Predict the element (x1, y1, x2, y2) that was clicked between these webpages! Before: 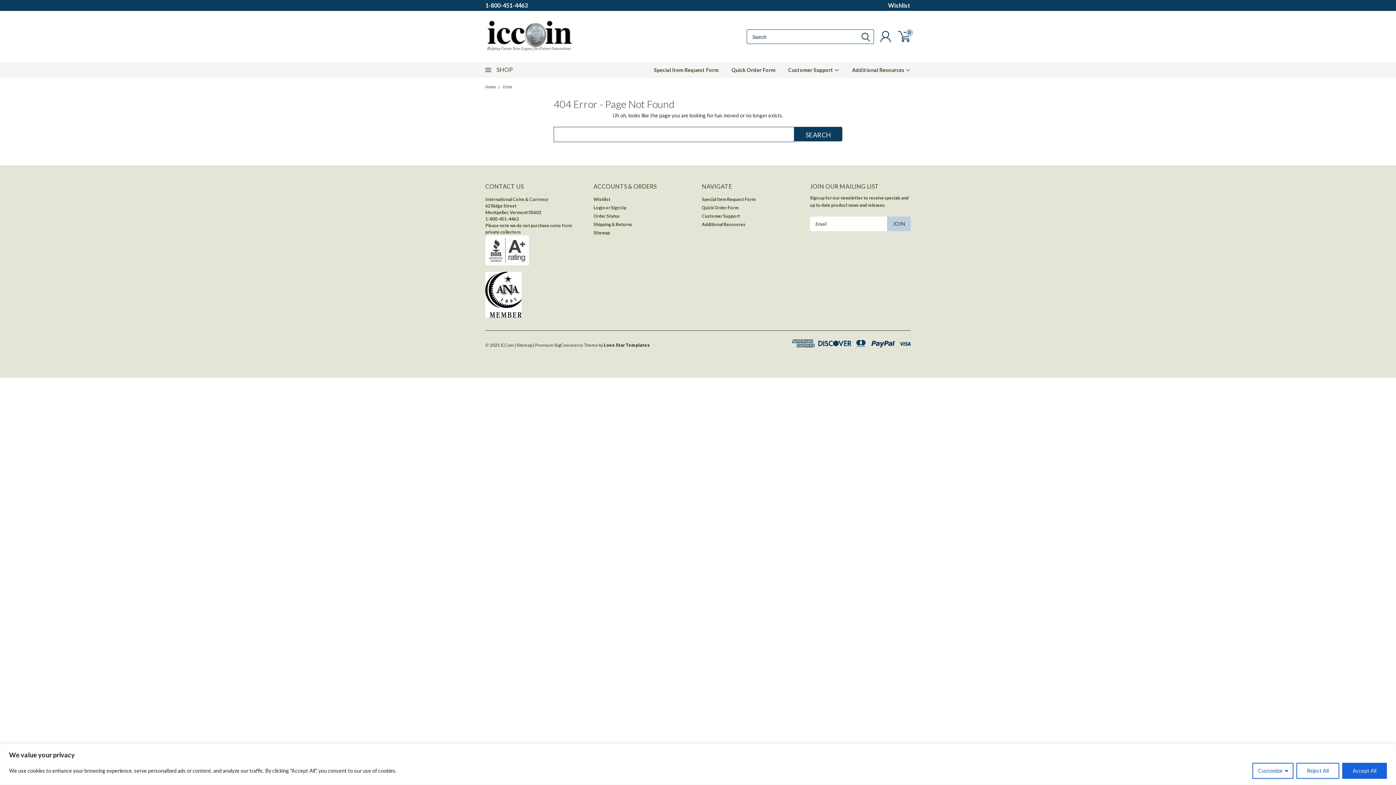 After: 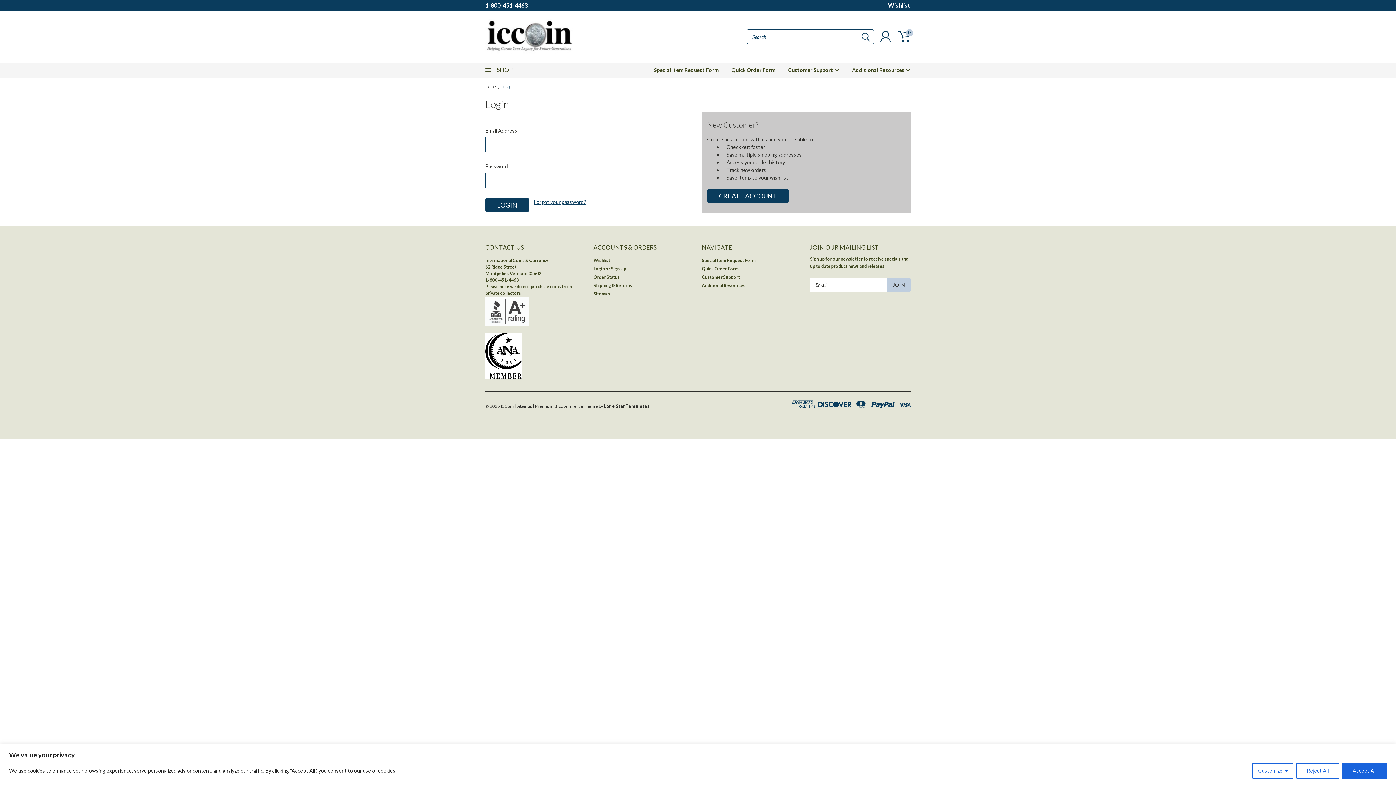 Action: bbox: (593, 204, 605, 211) label: Login